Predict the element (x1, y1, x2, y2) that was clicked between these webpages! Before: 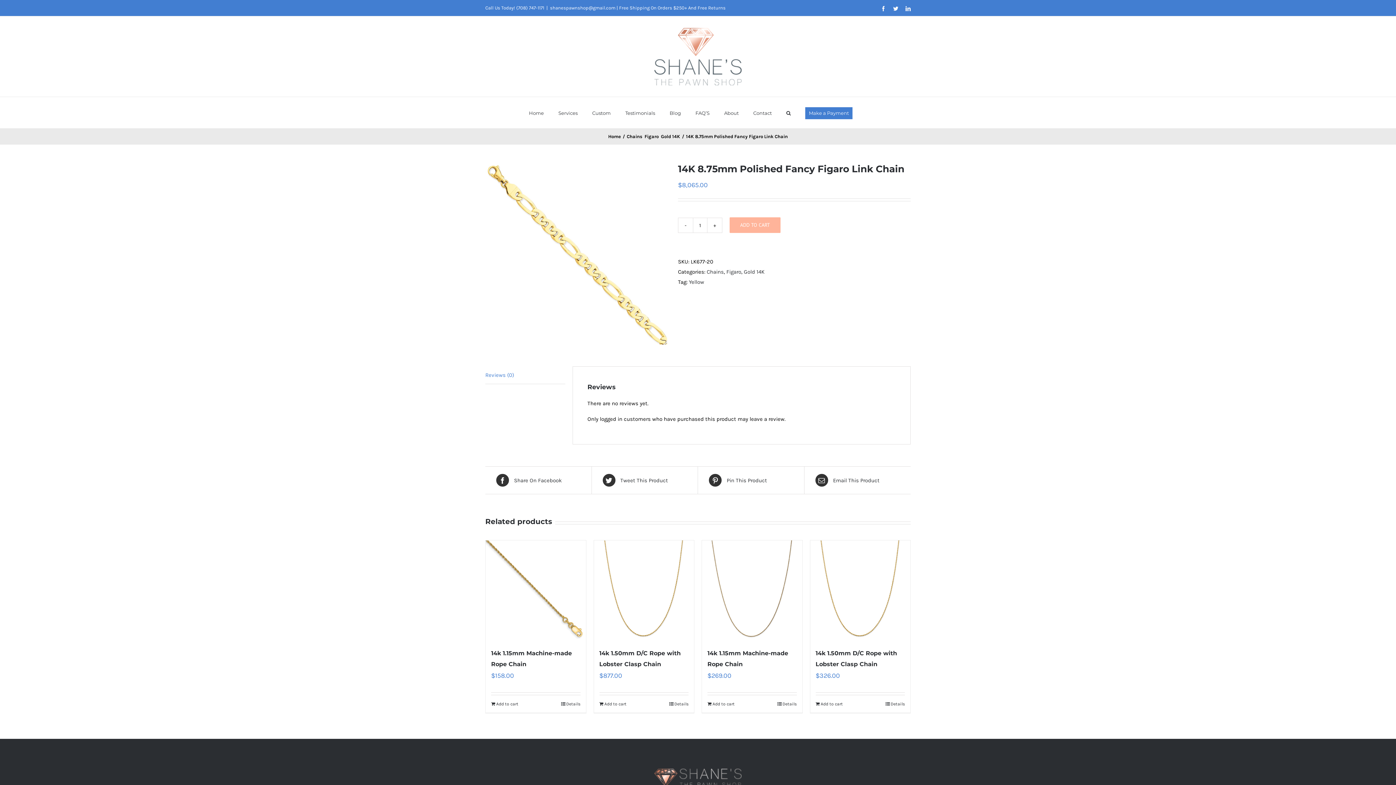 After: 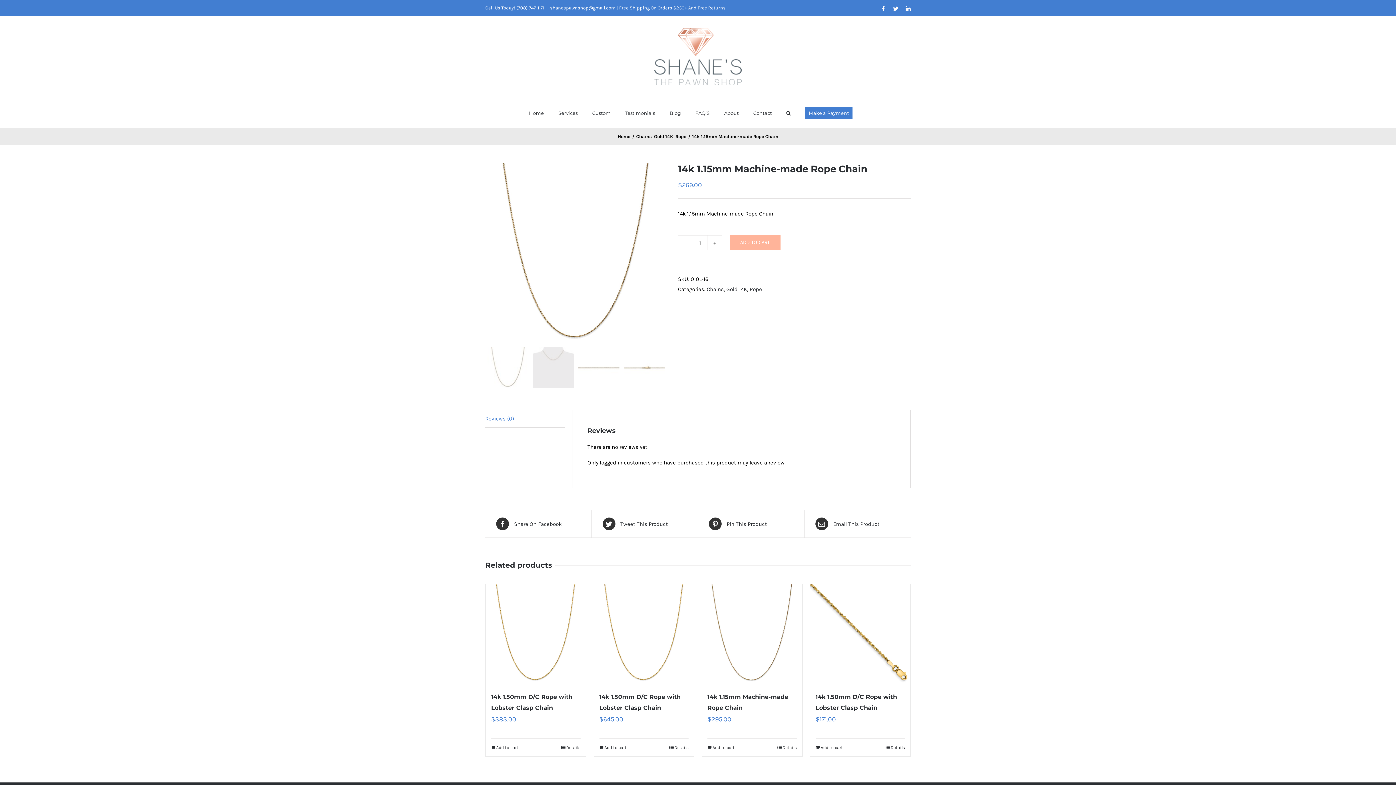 Action: bbox: (702, 540, 802, 640) label: 14k 1.15mm Machine-made Rope Chain